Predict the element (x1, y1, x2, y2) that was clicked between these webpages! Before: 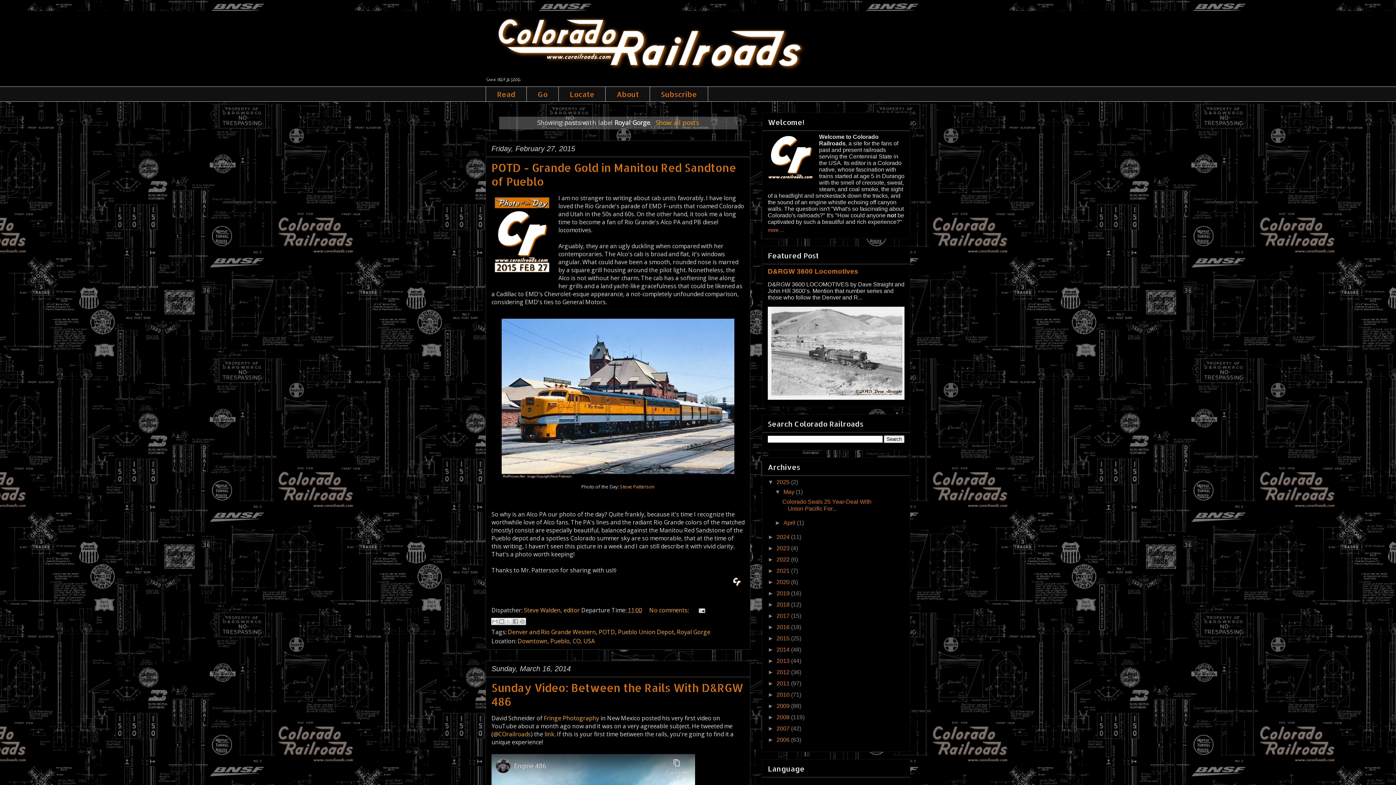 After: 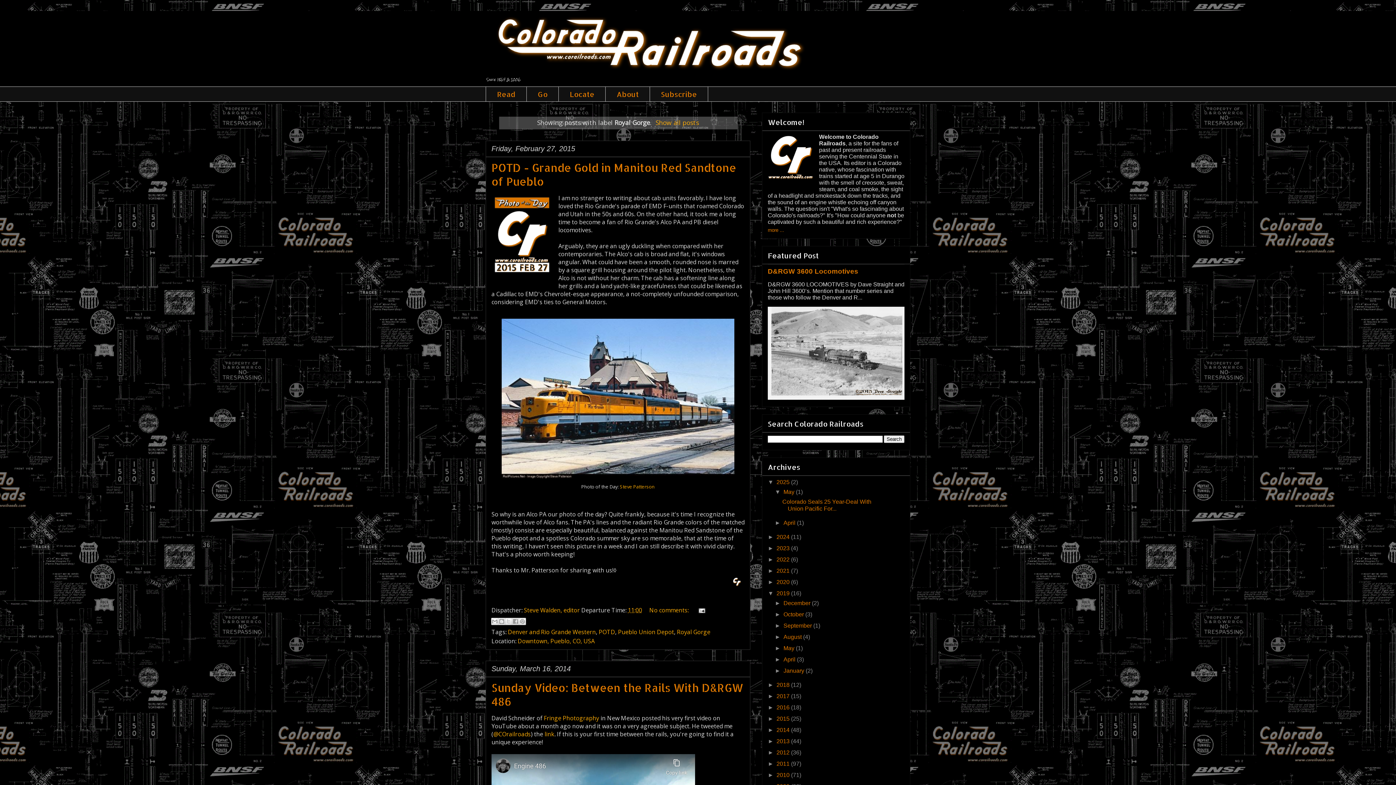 Action: bbox: (768, 590, 776, 596) label: ►  